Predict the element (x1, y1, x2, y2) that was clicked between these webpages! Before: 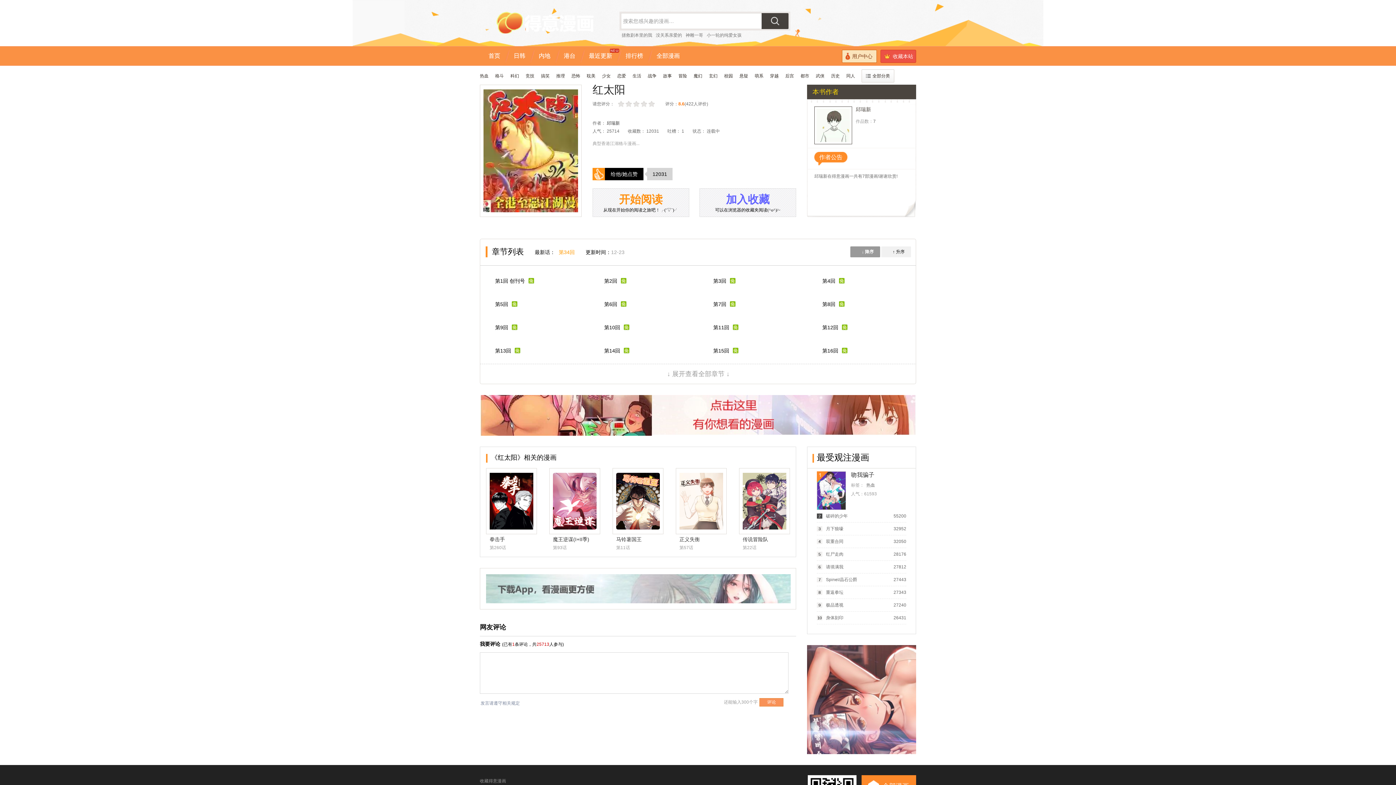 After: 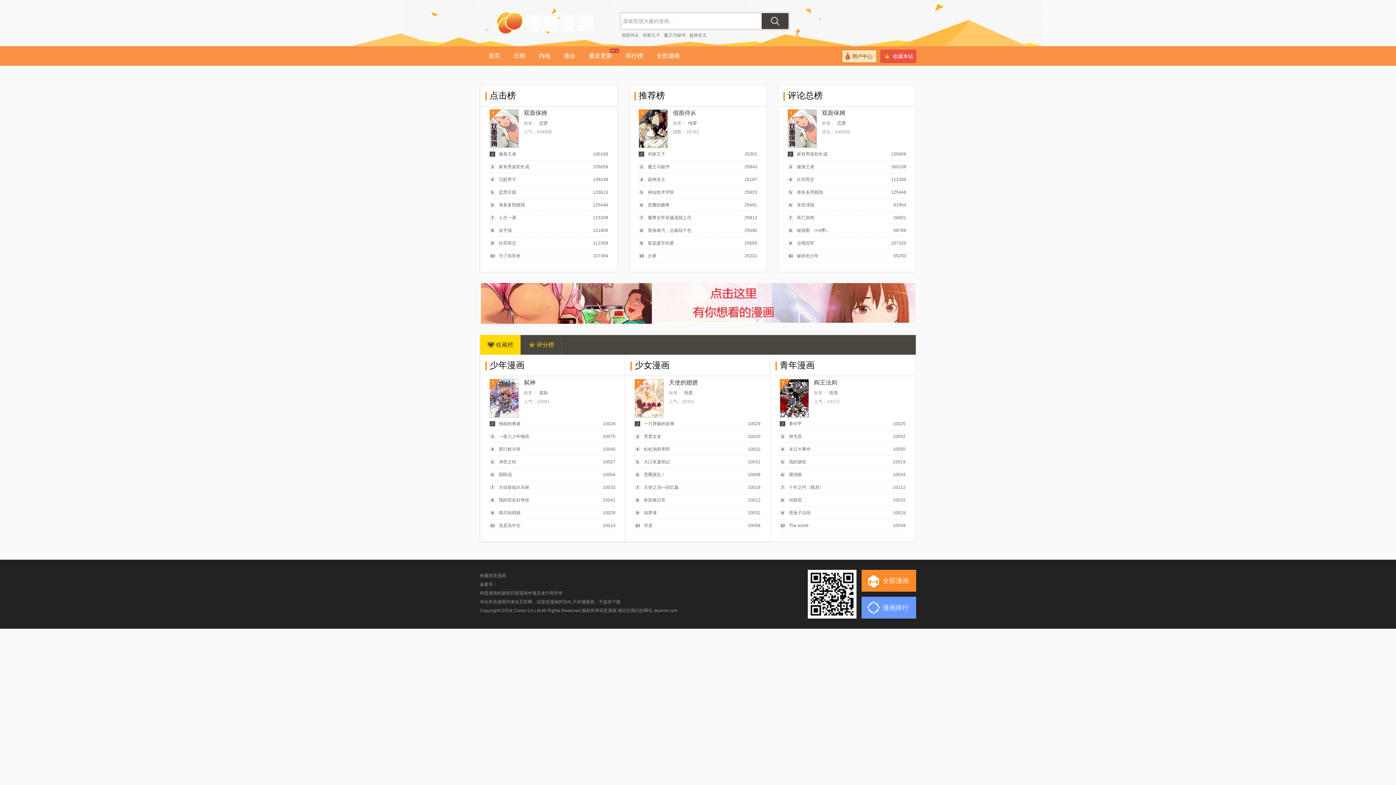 Action: label: 排行榜 bbox: (616, 46, 653, 65)